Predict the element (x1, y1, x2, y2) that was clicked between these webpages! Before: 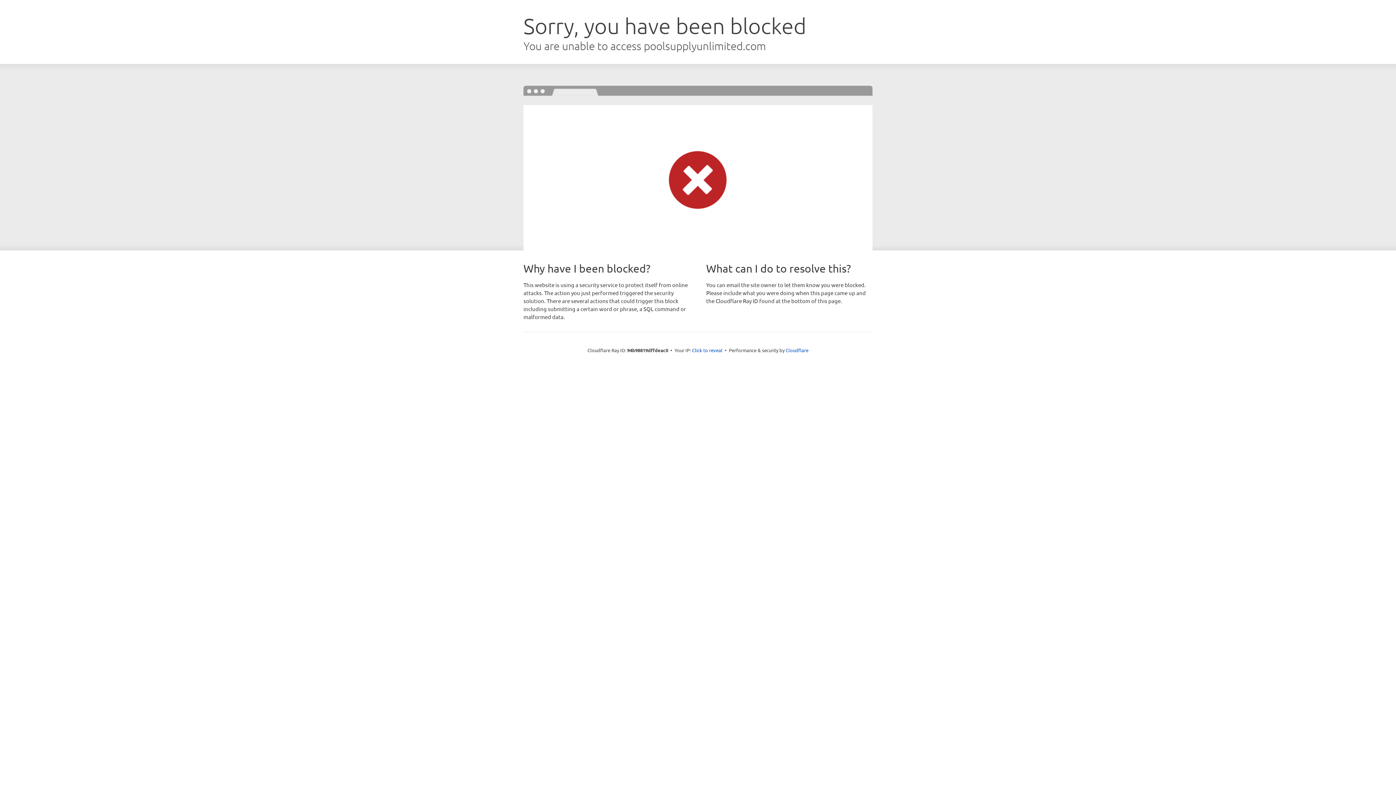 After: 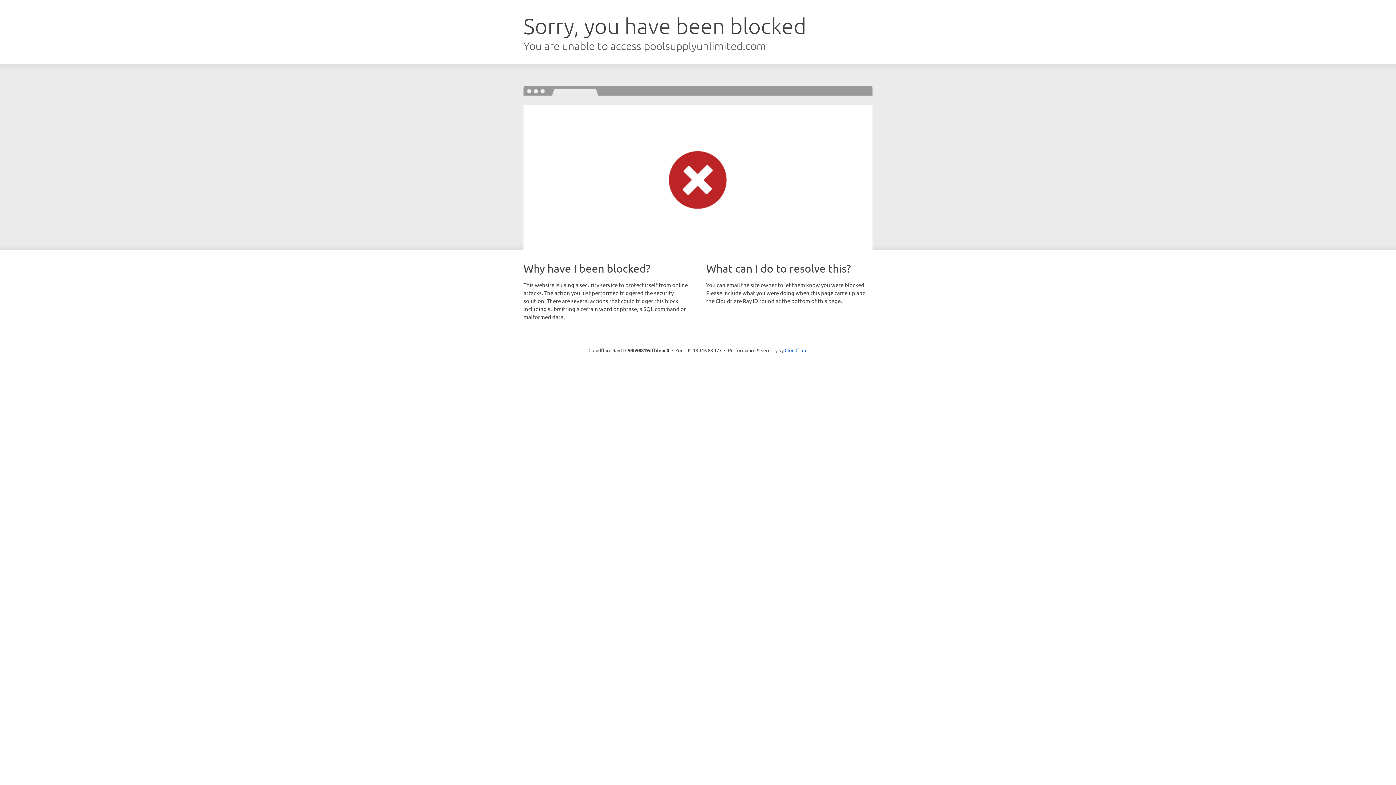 Action: bbox: (692, 346, 722, 353) label: Click to reveal